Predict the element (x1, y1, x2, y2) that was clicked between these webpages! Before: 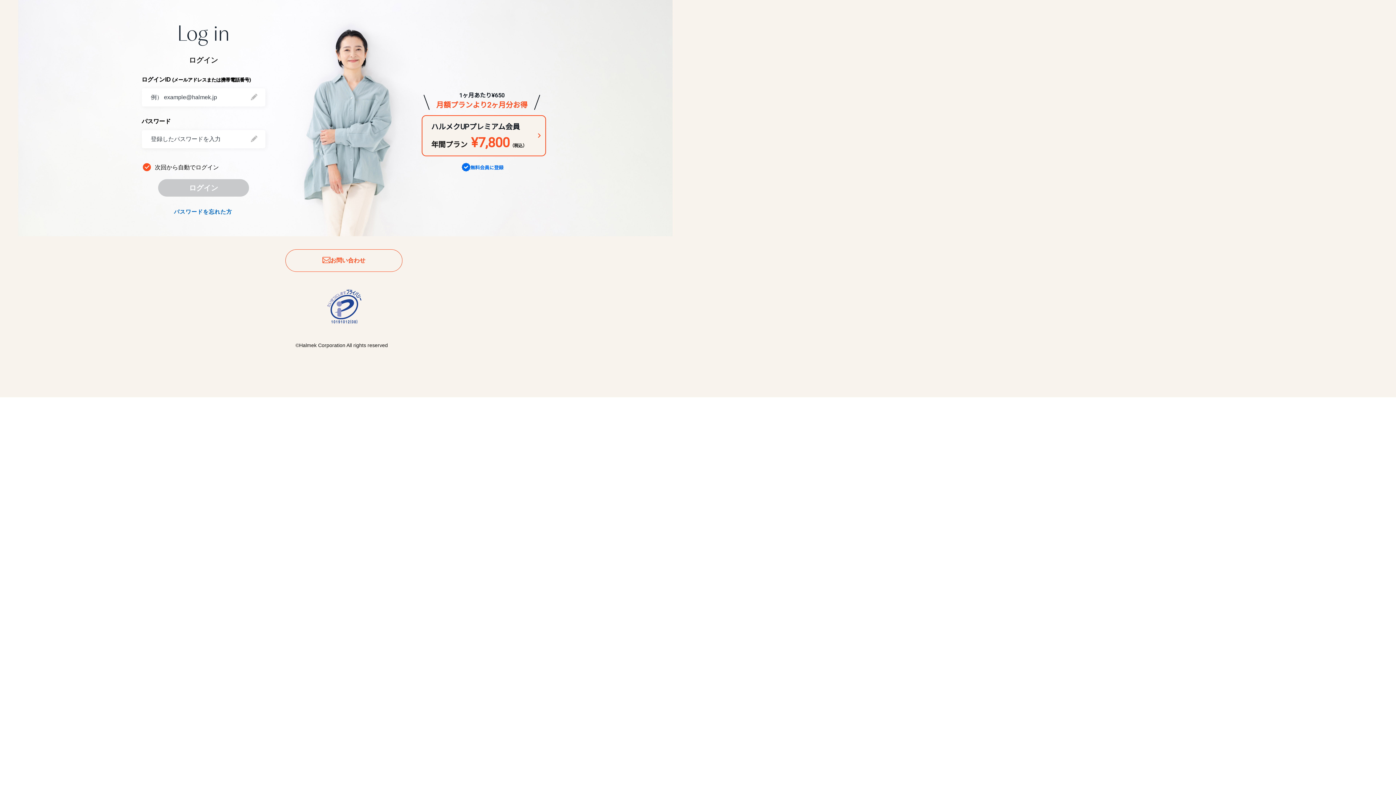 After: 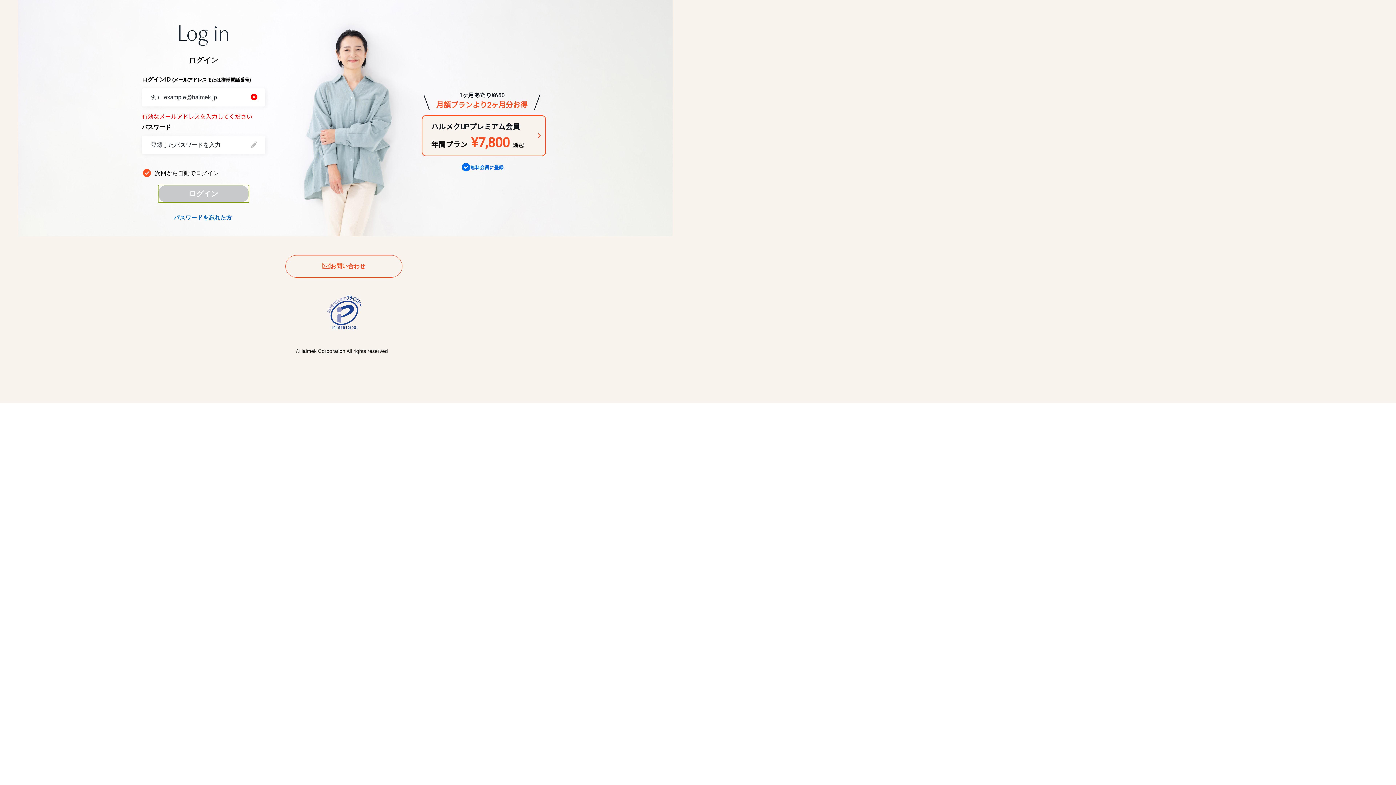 Action: label: ログイン bbox: (158, 179, 249, 196)